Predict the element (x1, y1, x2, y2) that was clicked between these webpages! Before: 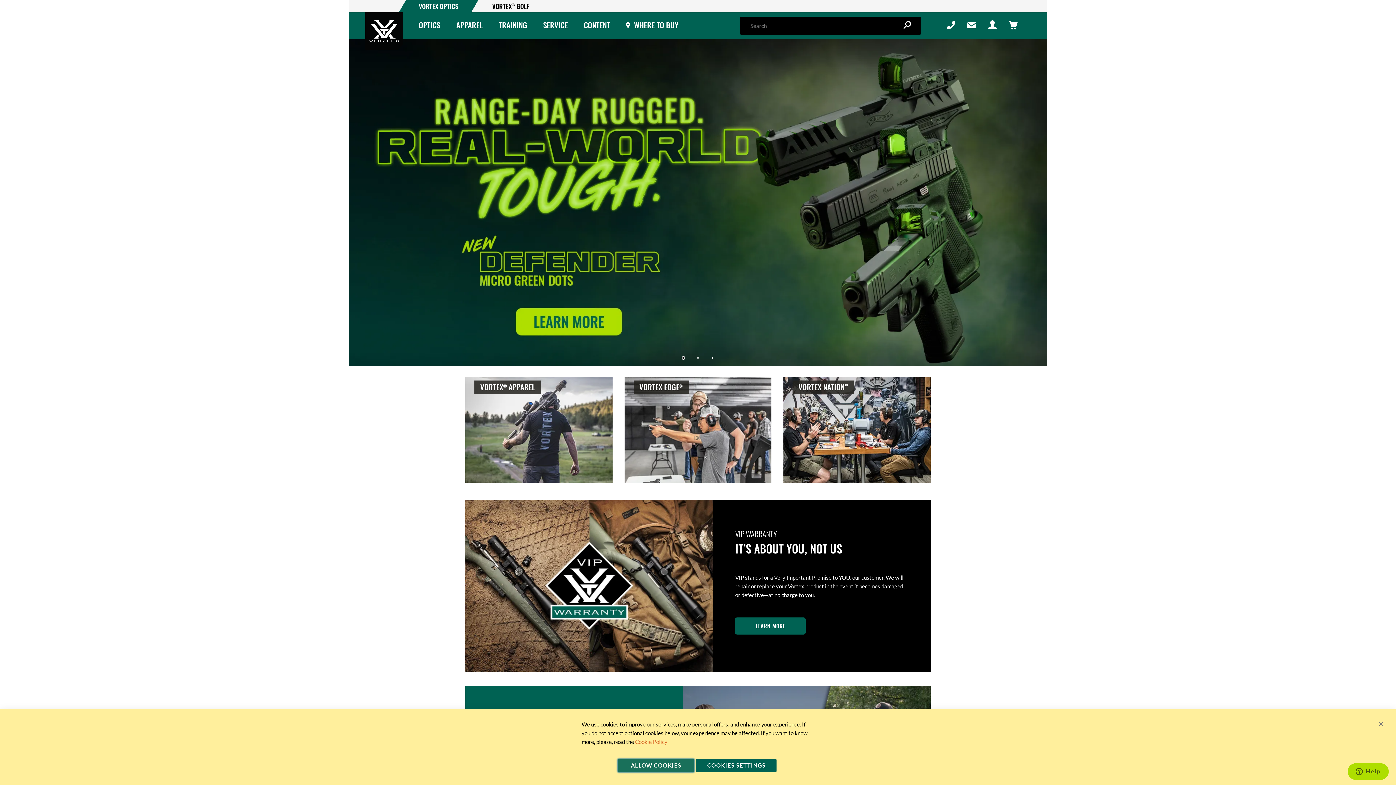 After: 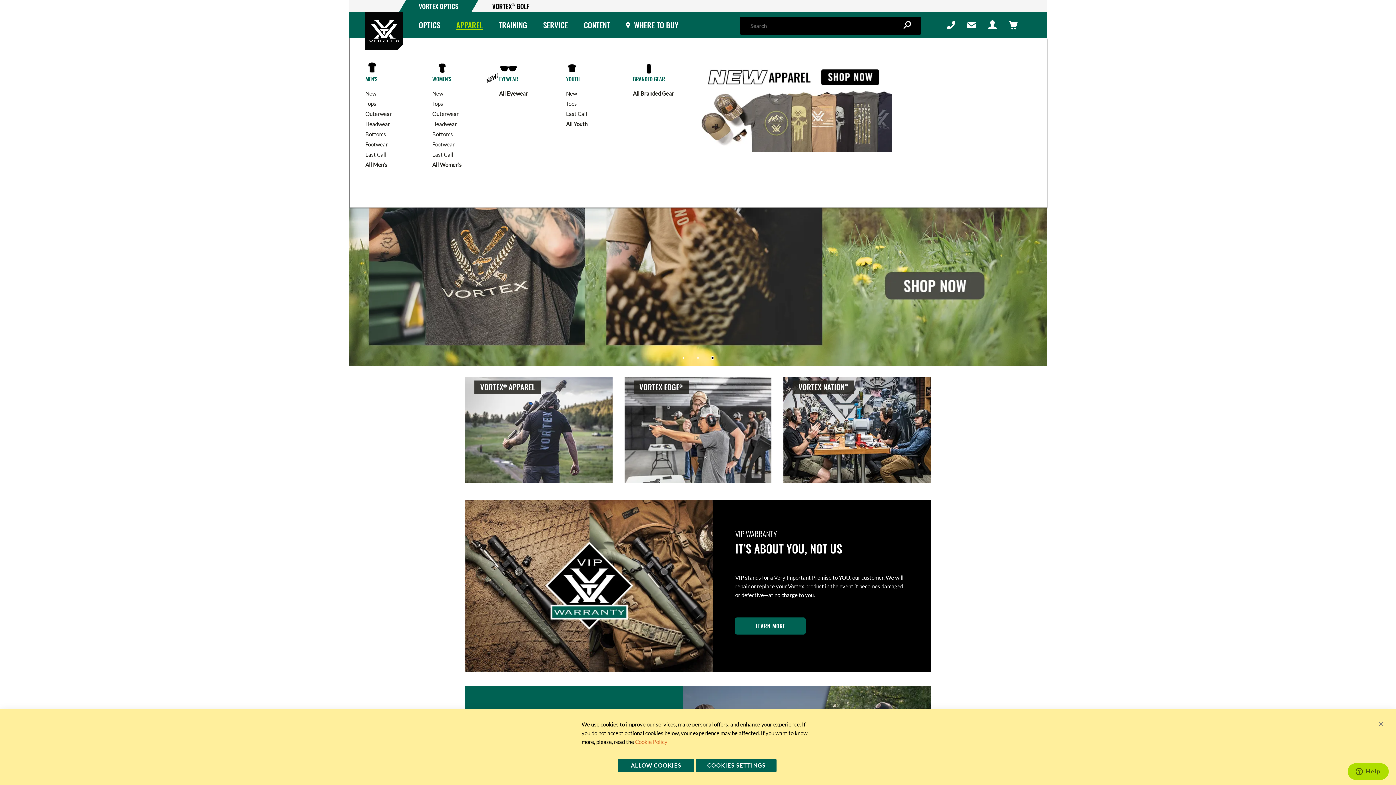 Action: bbox: (448, 12, 490, 37) label: APPAREL